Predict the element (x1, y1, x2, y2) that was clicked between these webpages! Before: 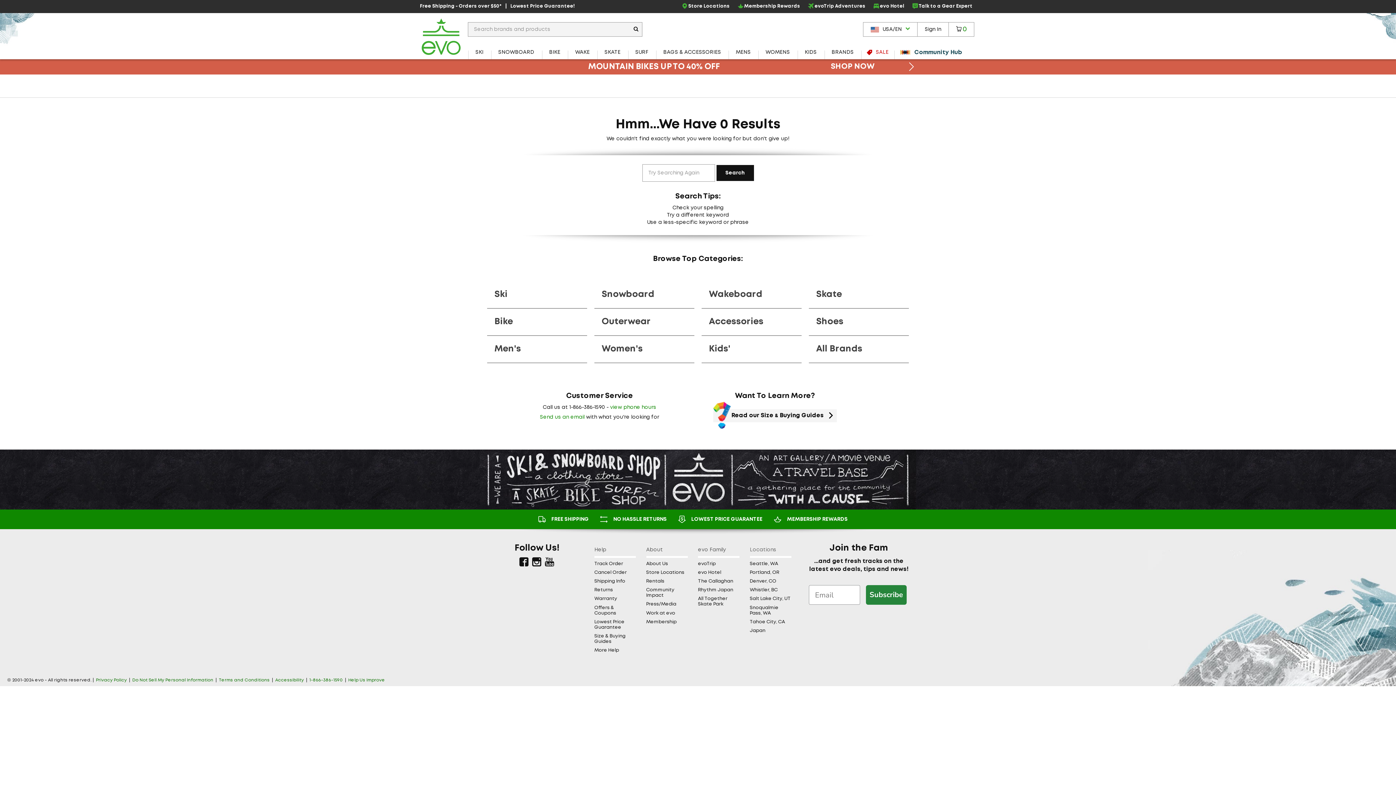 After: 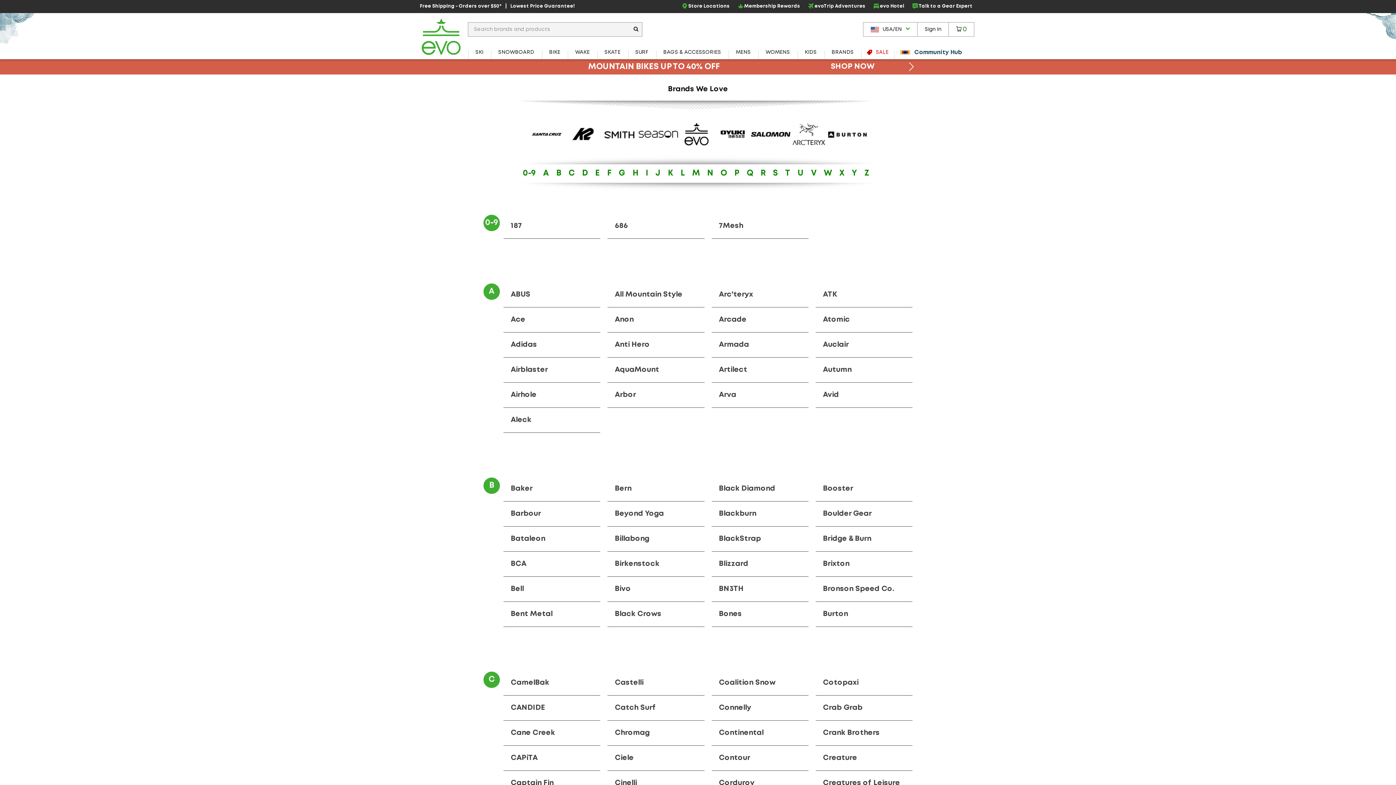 Action: label: BRANDS bbox: (824, 45, 861, 59)